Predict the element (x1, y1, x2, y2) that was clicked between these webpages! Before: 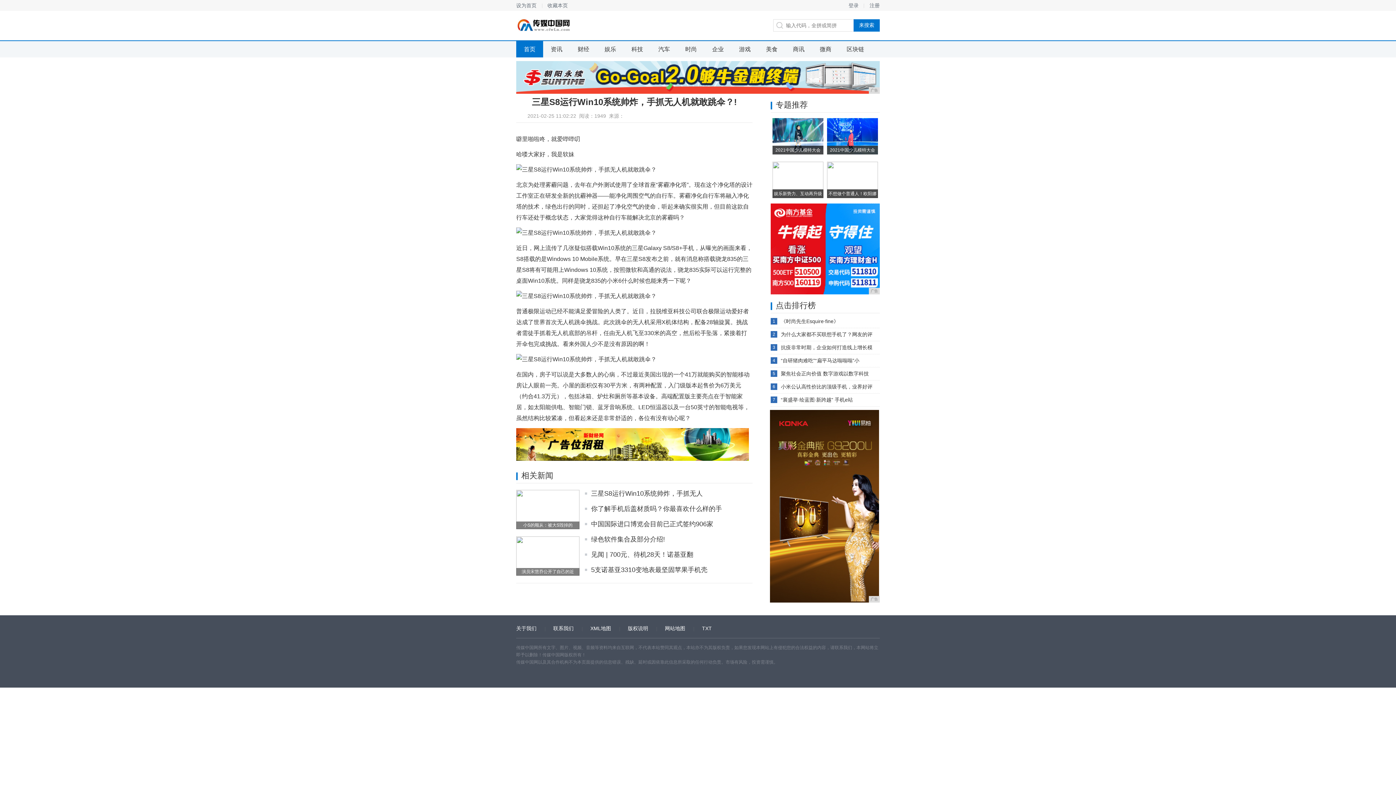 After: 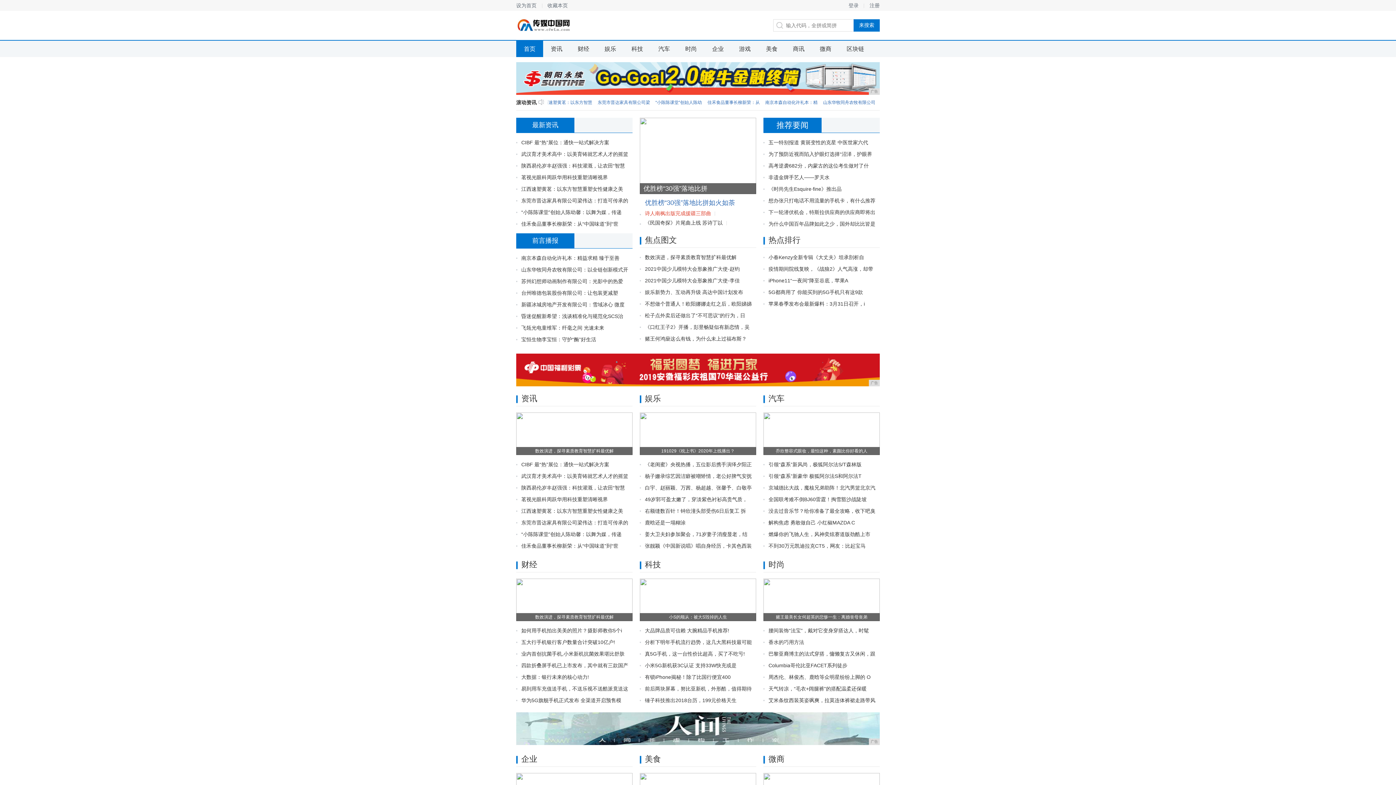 Action: bbox: (516, 17, 571, 46)